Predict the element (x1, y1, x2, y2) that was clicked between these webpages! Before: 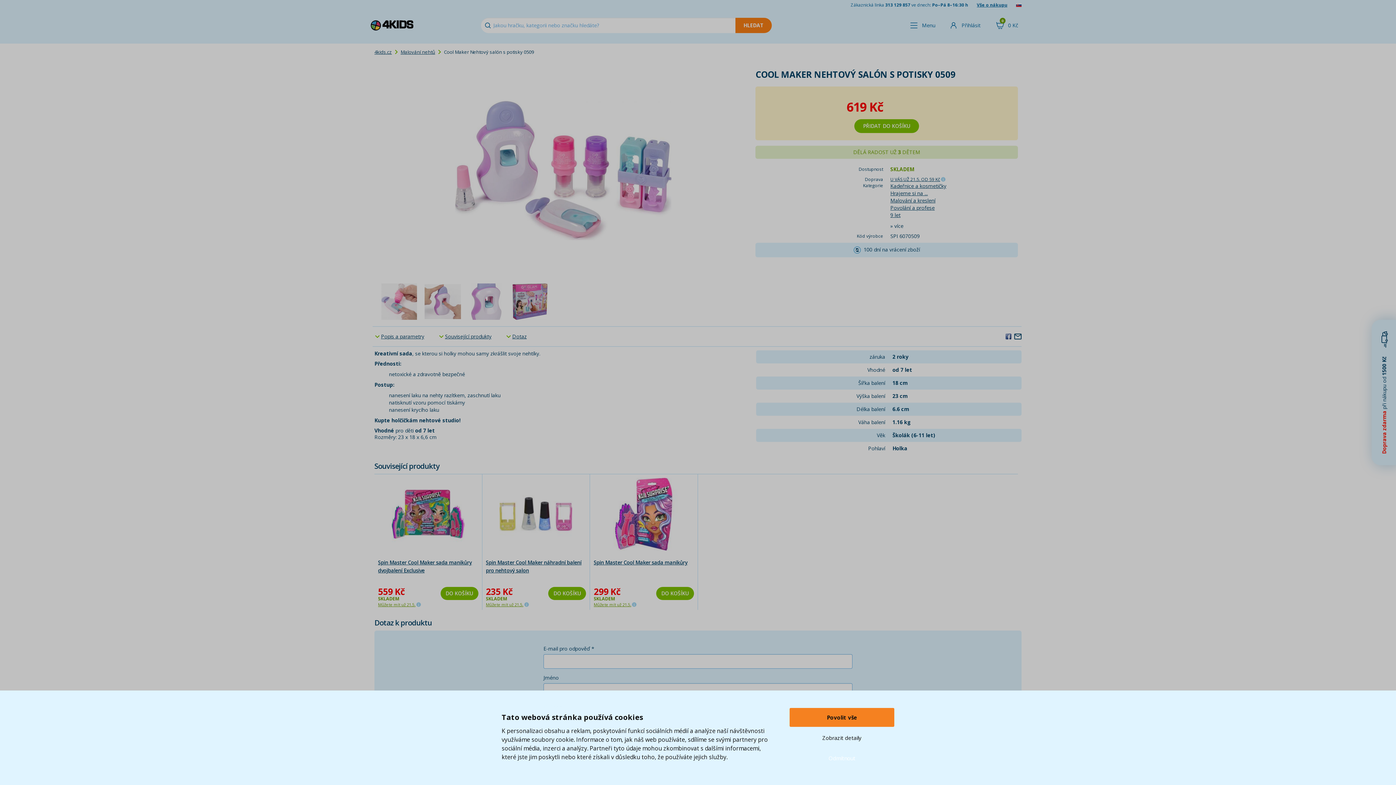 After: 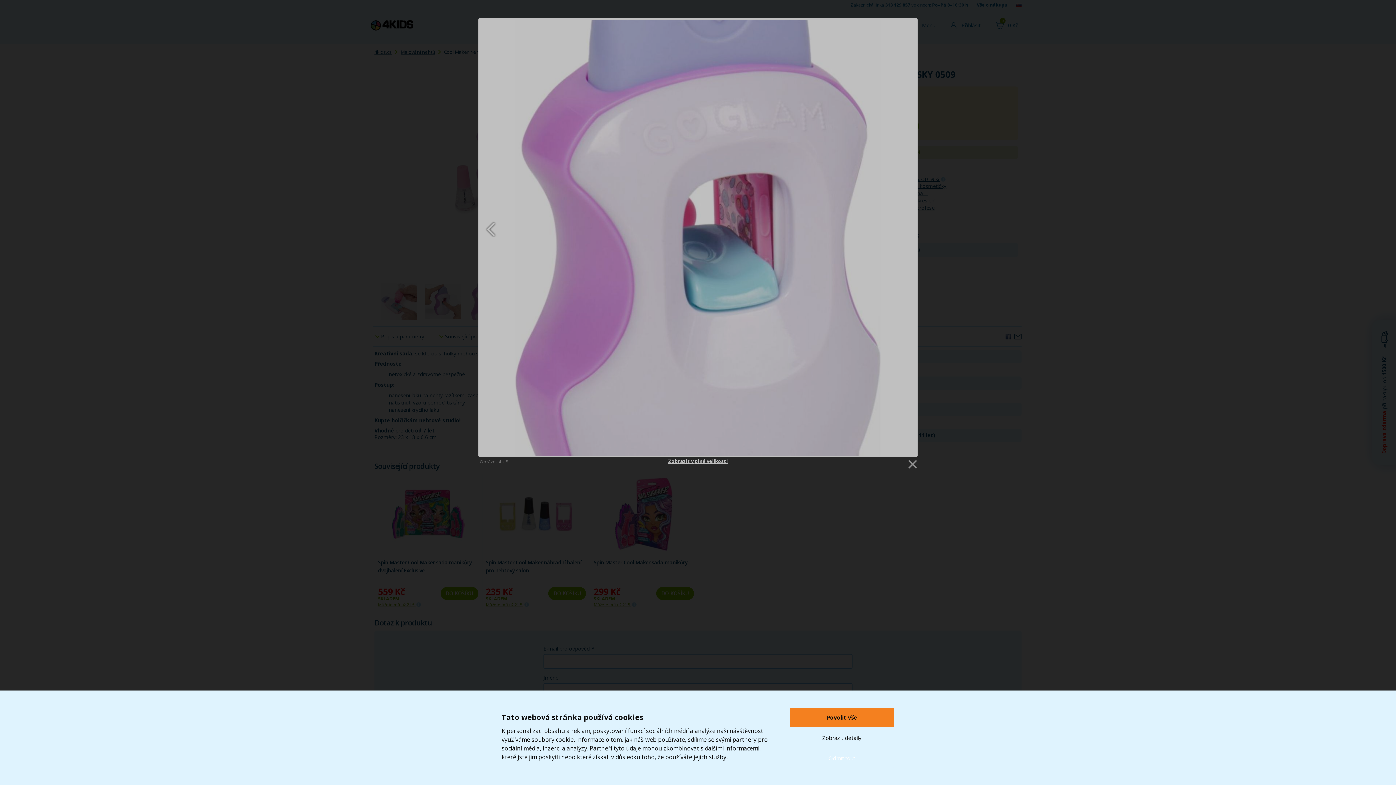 Action: bbox: (466, 281, 506, 321)